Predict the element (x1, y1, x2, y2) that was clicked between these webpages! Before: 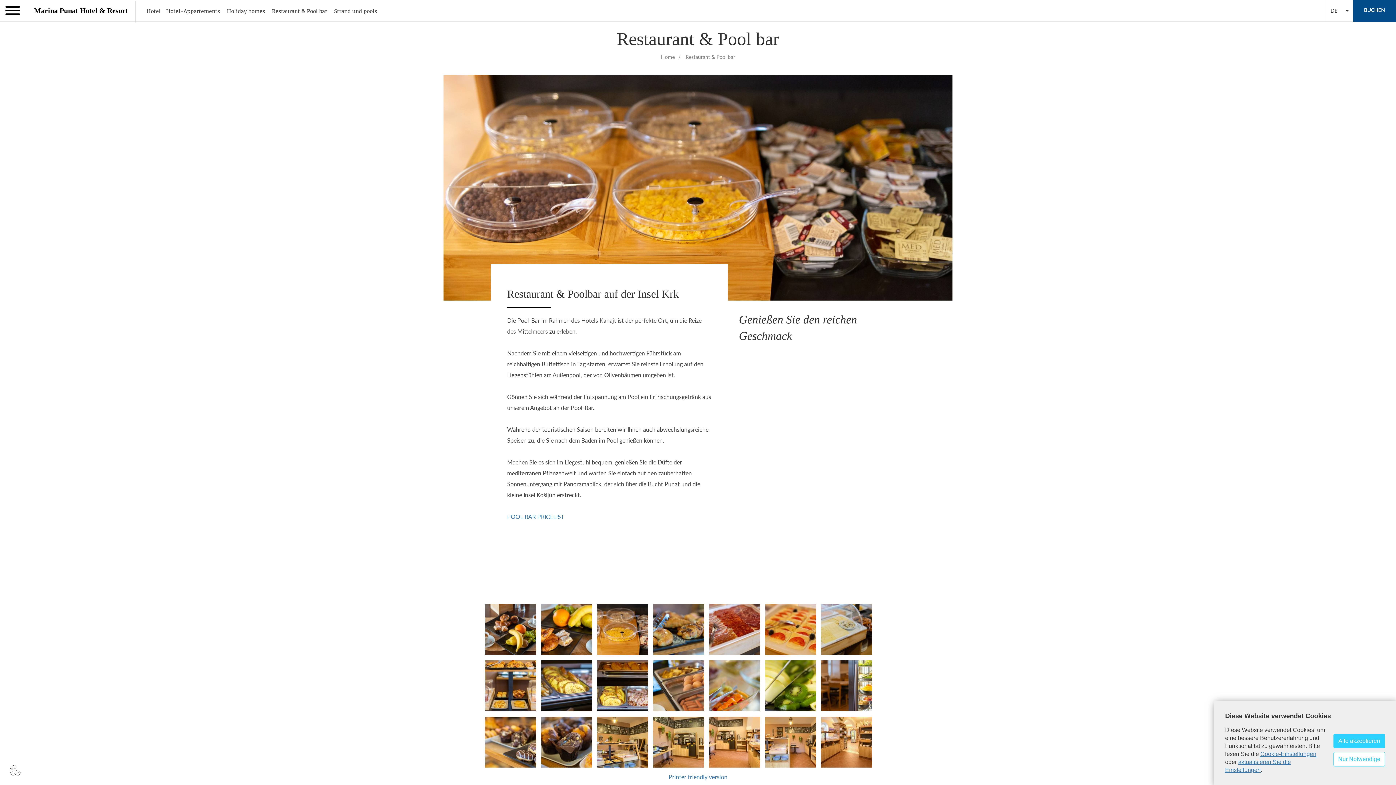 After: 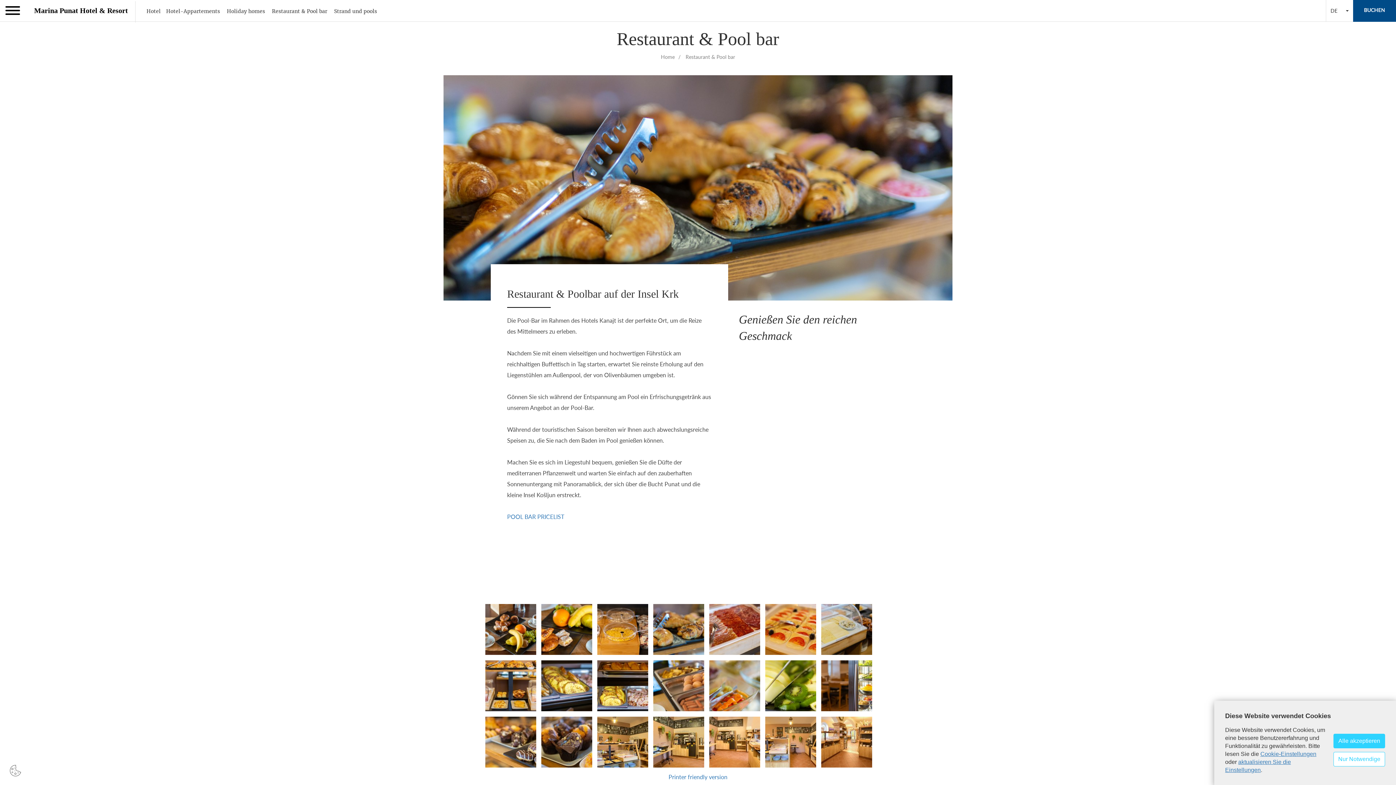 Action: label: Restaurant & Pool bar bbox: (685, 53, 735, 61)